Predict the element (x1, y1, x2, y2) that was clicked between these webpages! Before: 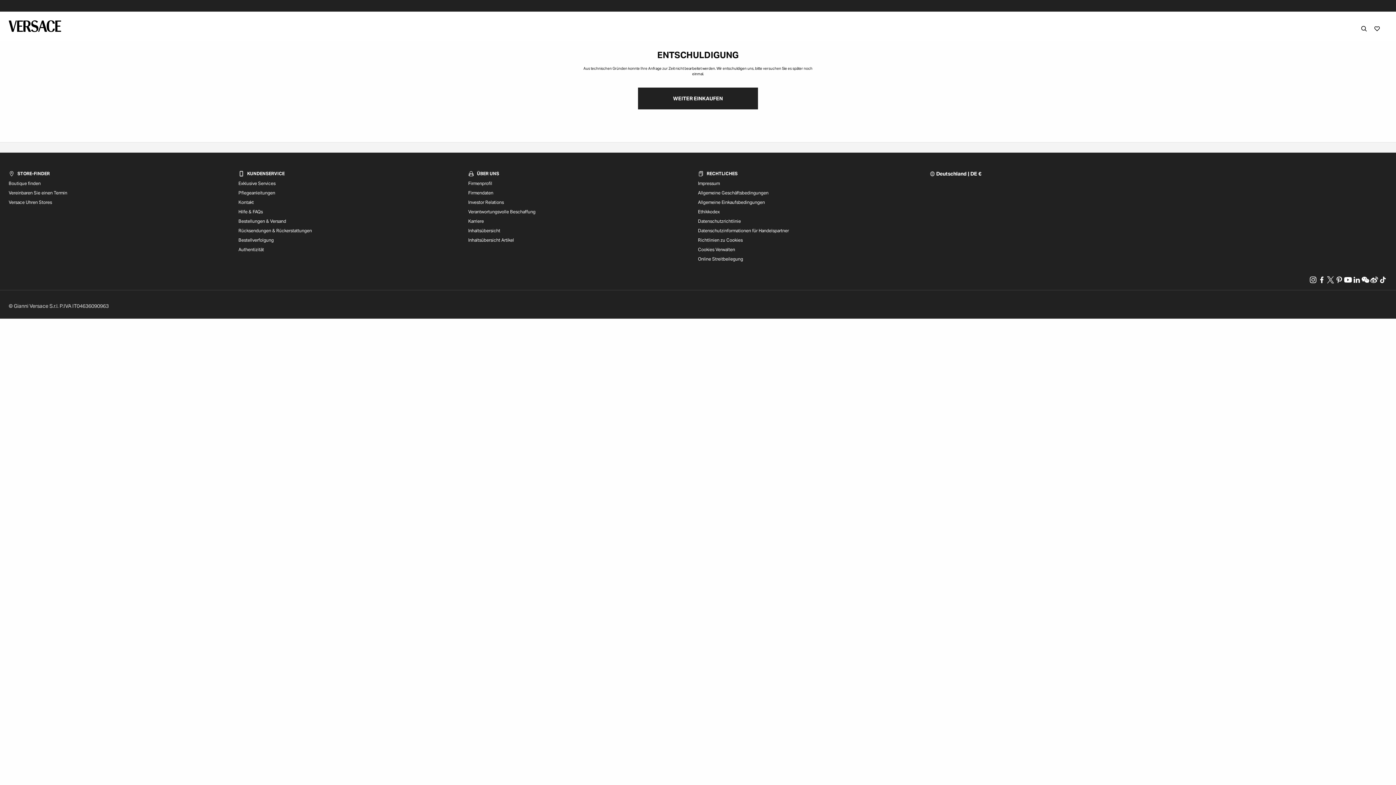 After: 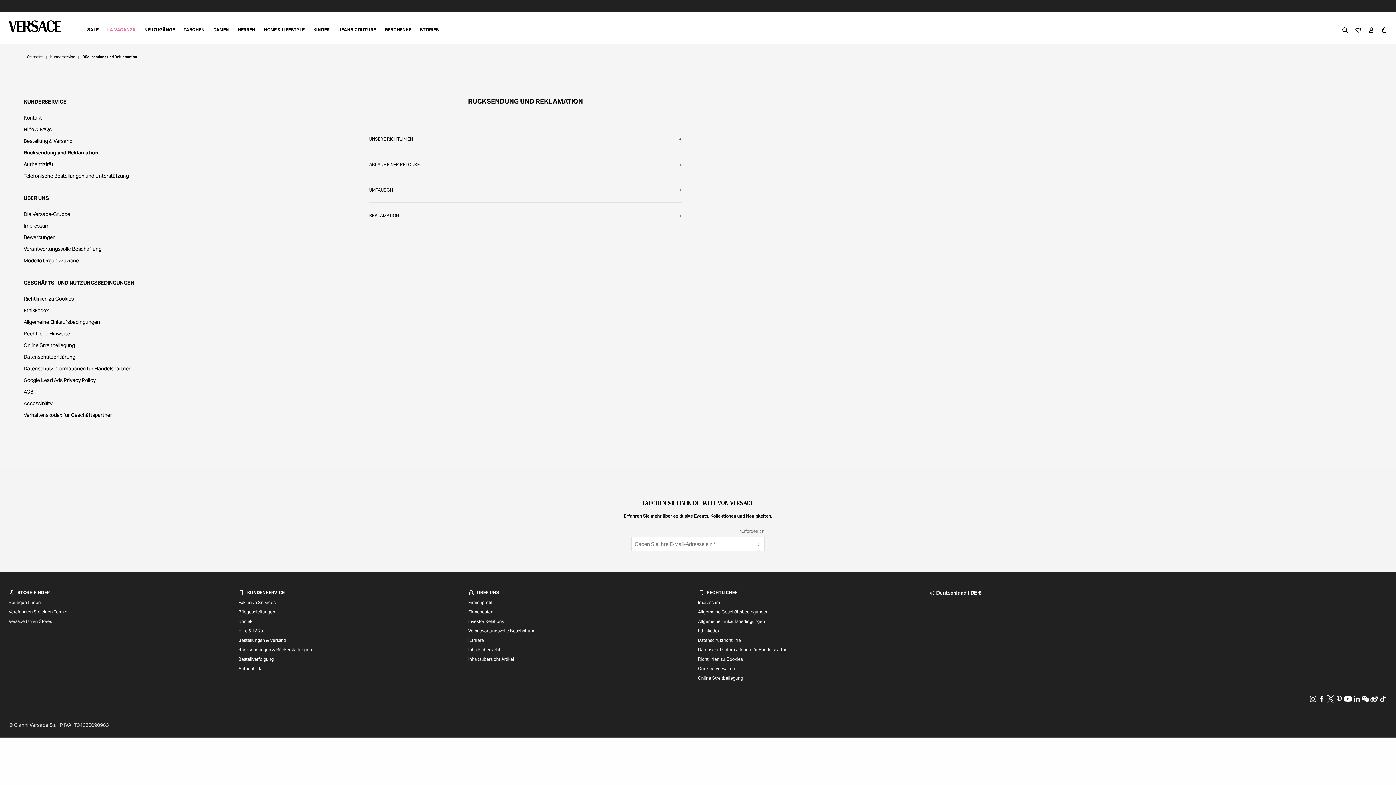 Action: bbox: (238, 228, 312, 233) label: Rücksendungen & Rückerstattungen